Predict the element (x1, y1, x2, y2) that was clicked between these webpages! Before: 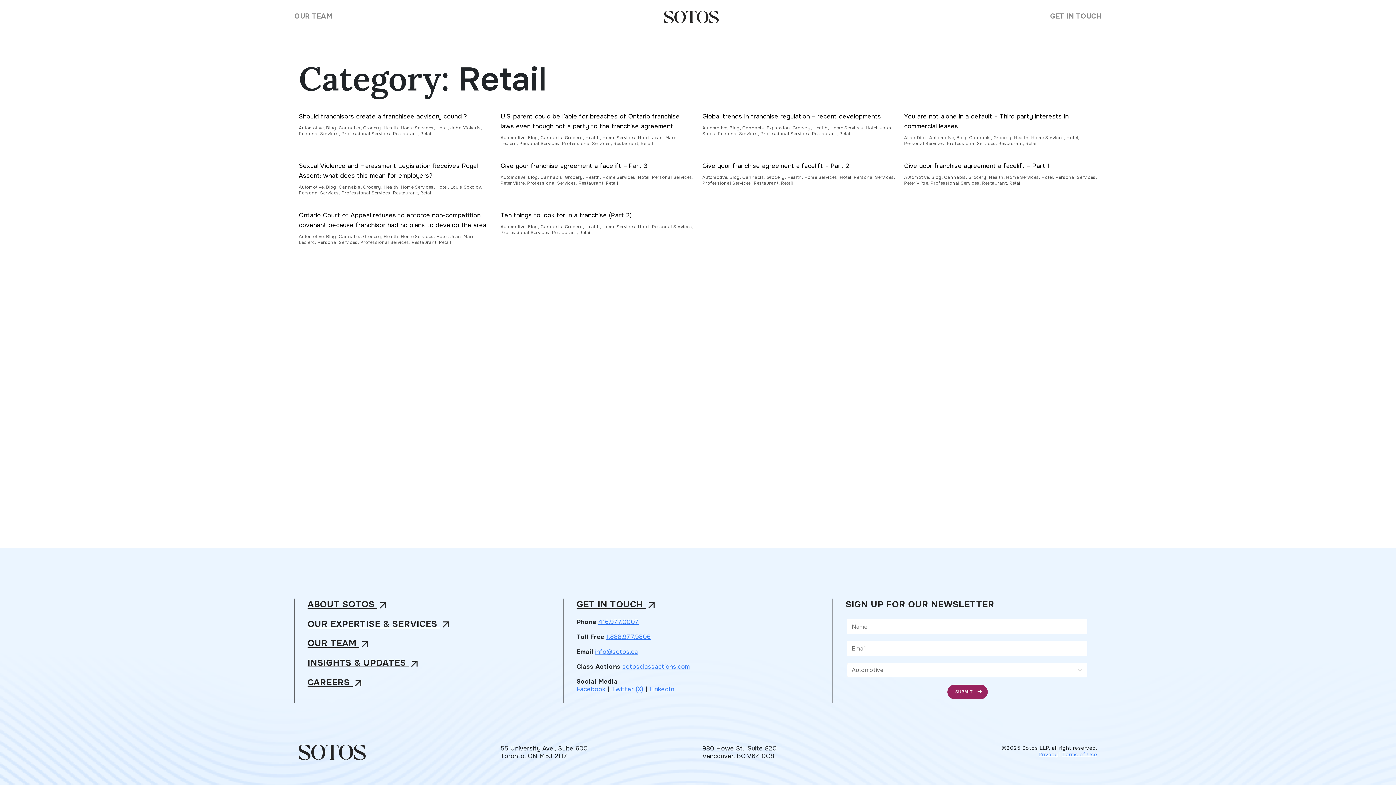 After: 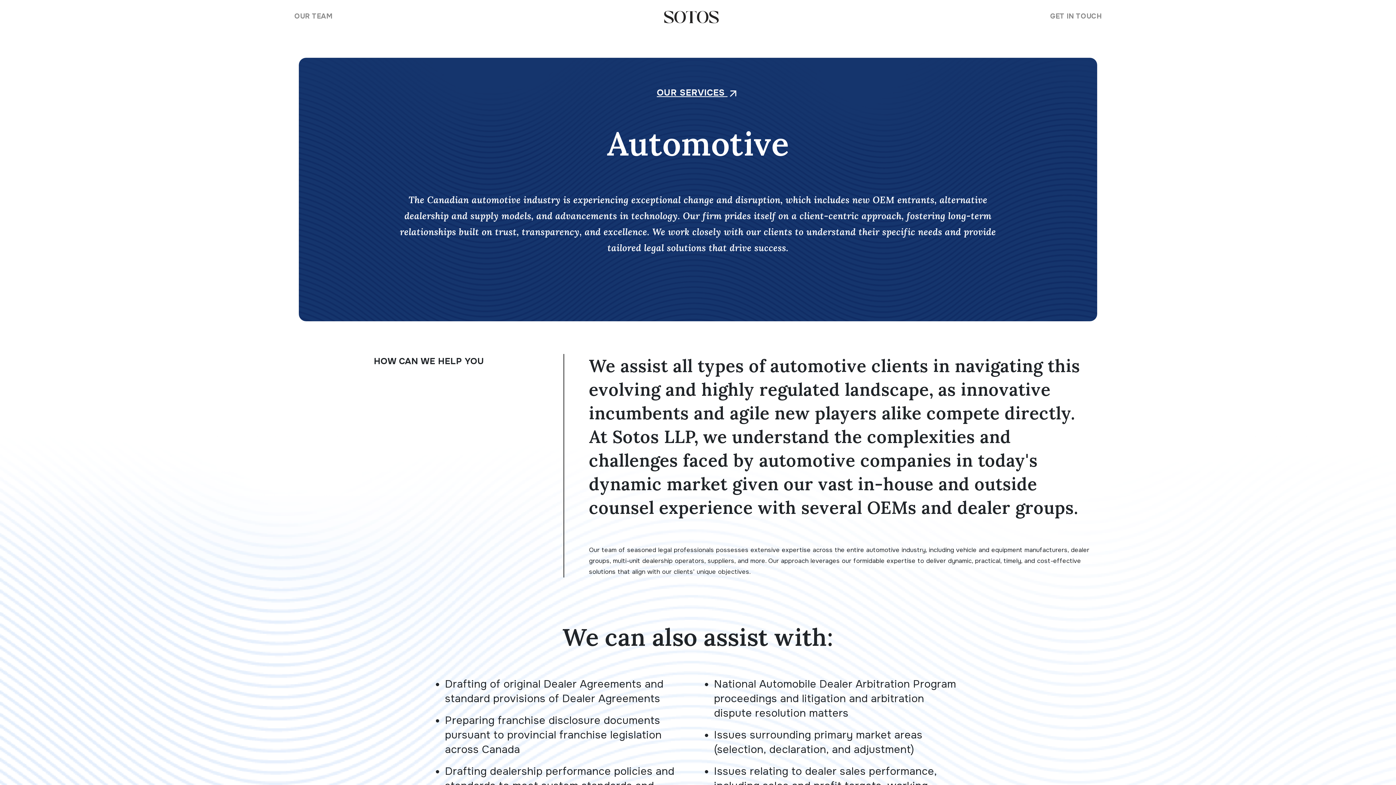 Action: label: Automotive bbox: (500, 174, 525, 180)